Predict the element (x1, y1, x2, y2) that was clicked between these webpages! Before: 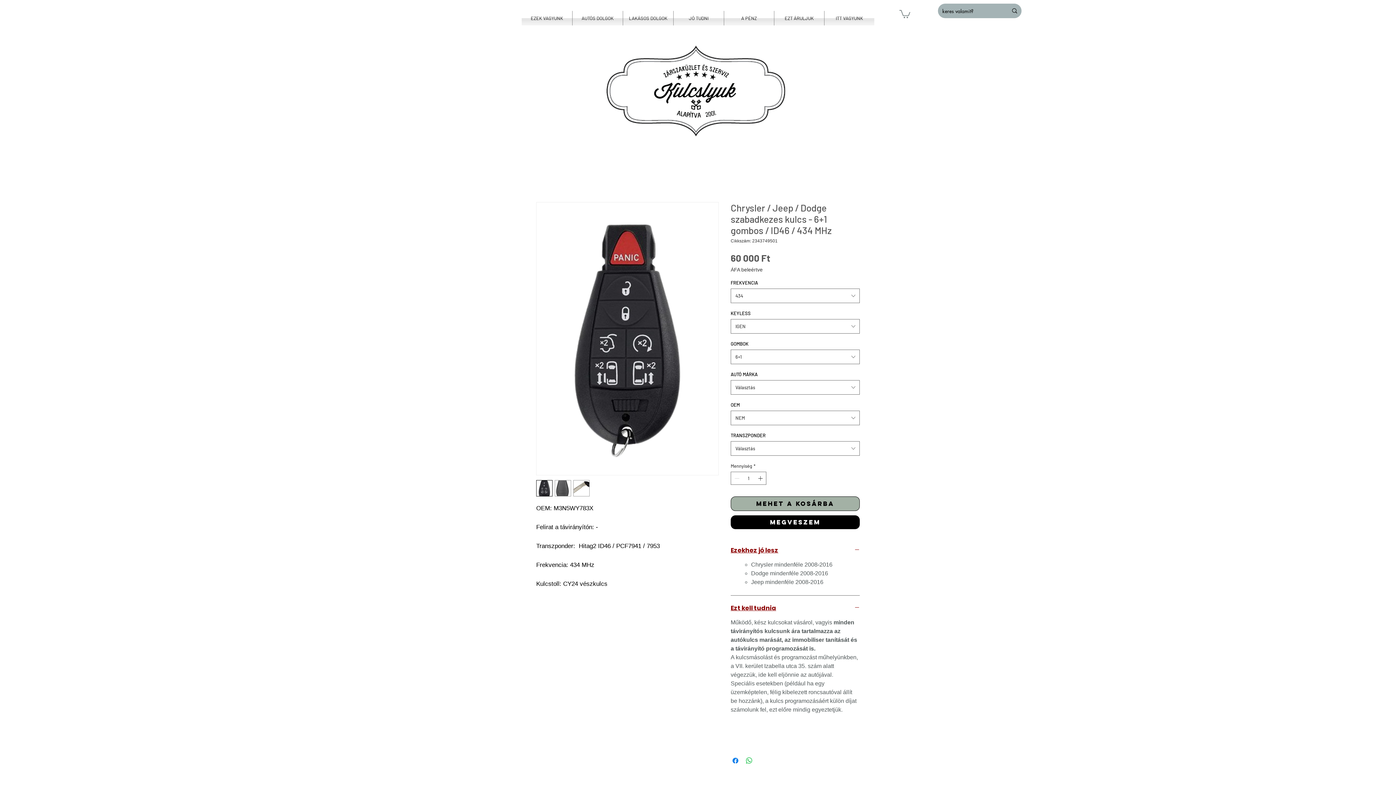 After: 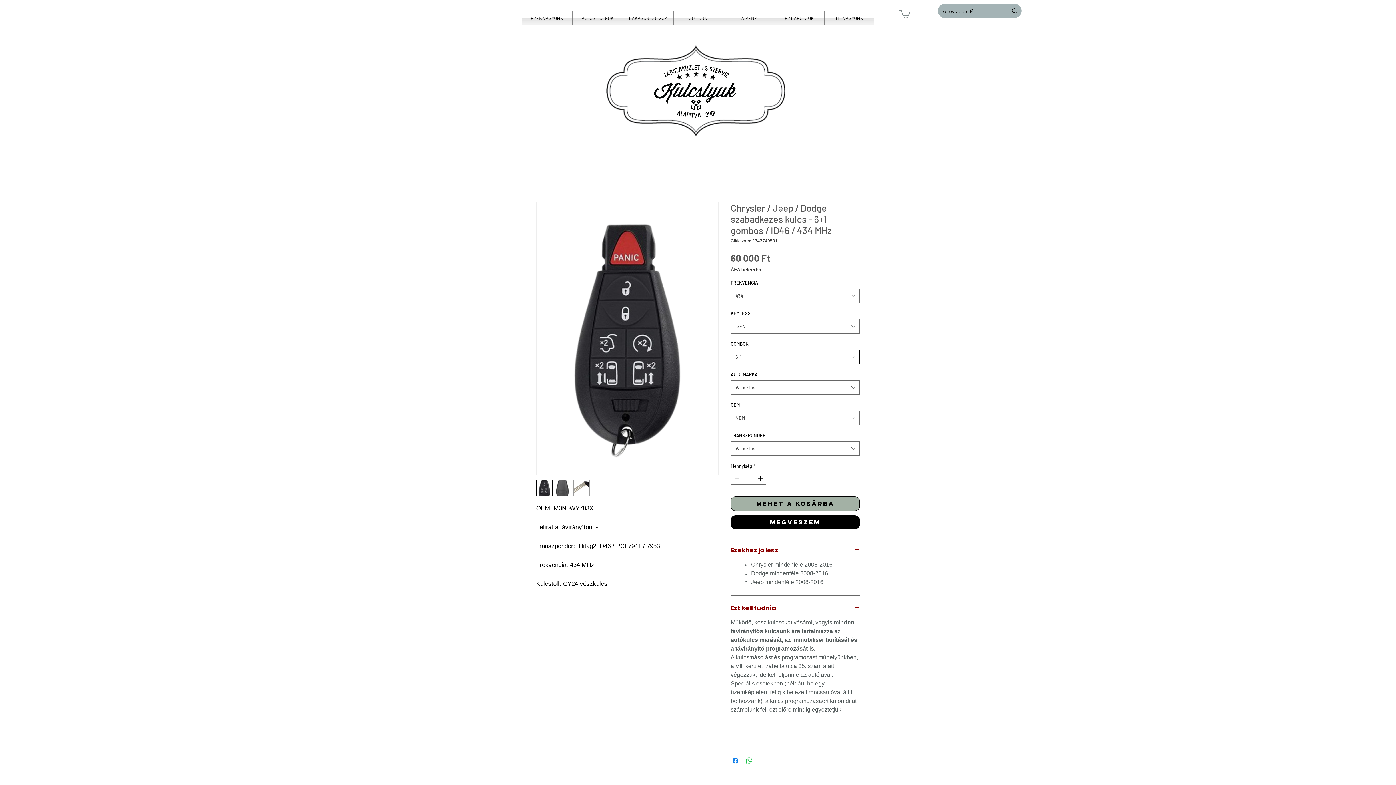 Action: bbox: (730, 349, 860, 364) label: 6+1